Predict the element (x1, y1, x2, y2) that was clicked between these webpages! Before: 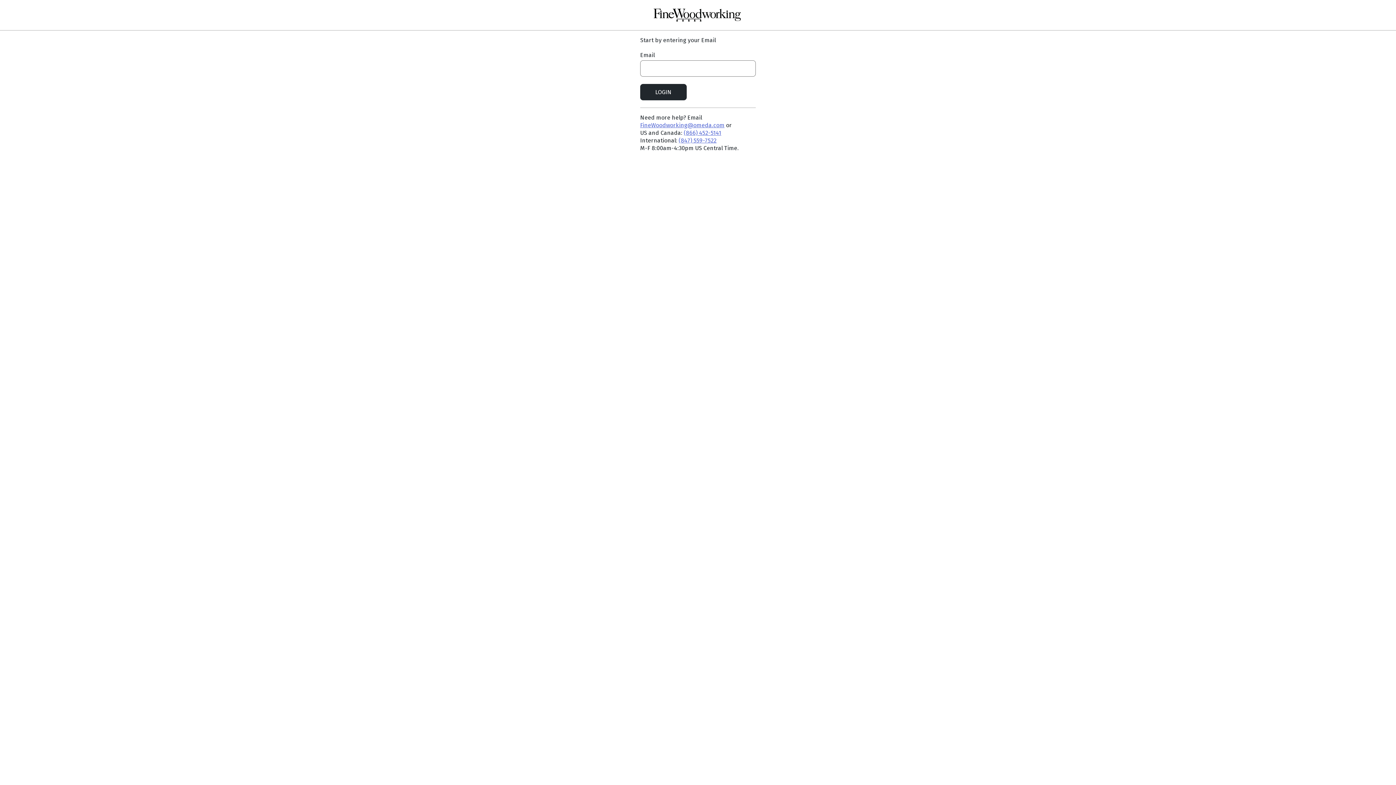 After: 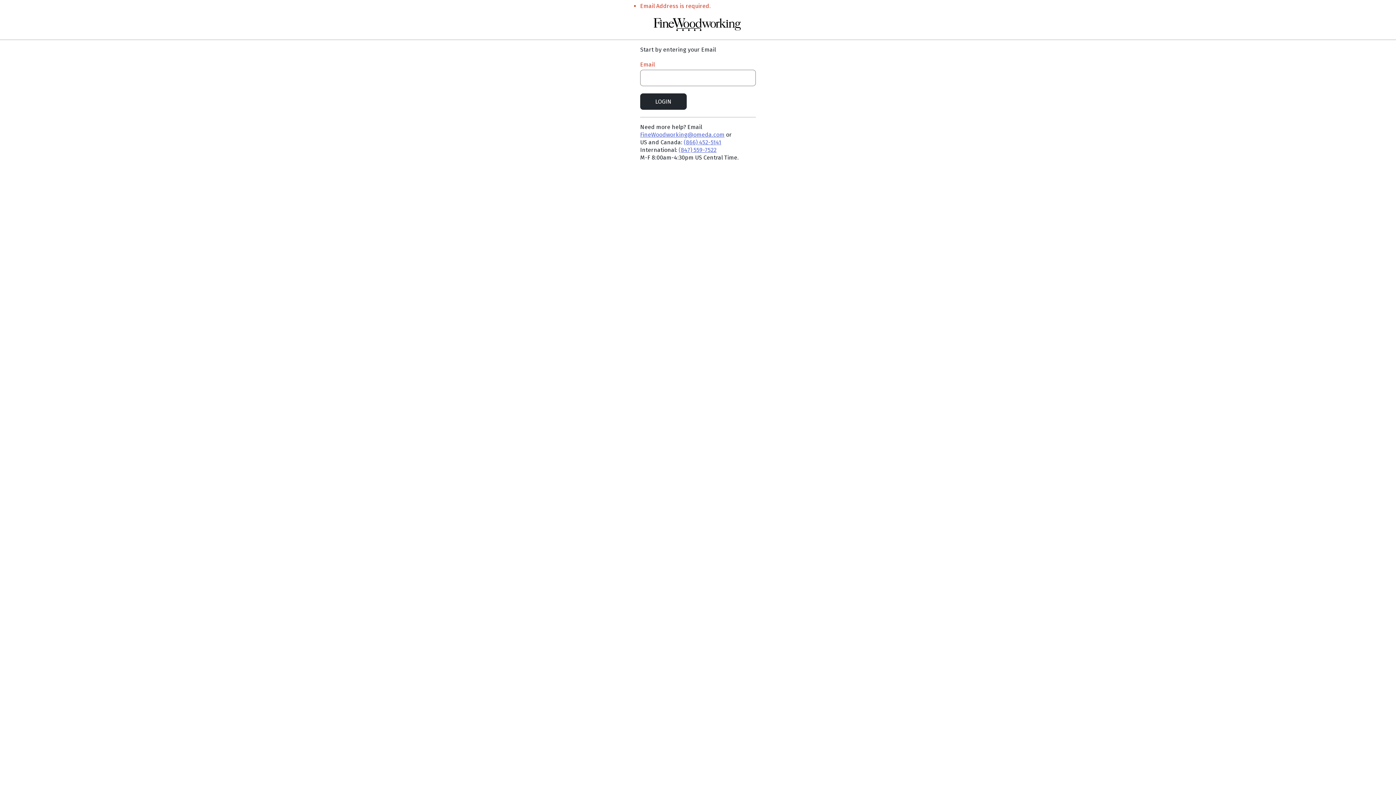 Action: bbox: (640, 83, 686, 100) label: LOGIN